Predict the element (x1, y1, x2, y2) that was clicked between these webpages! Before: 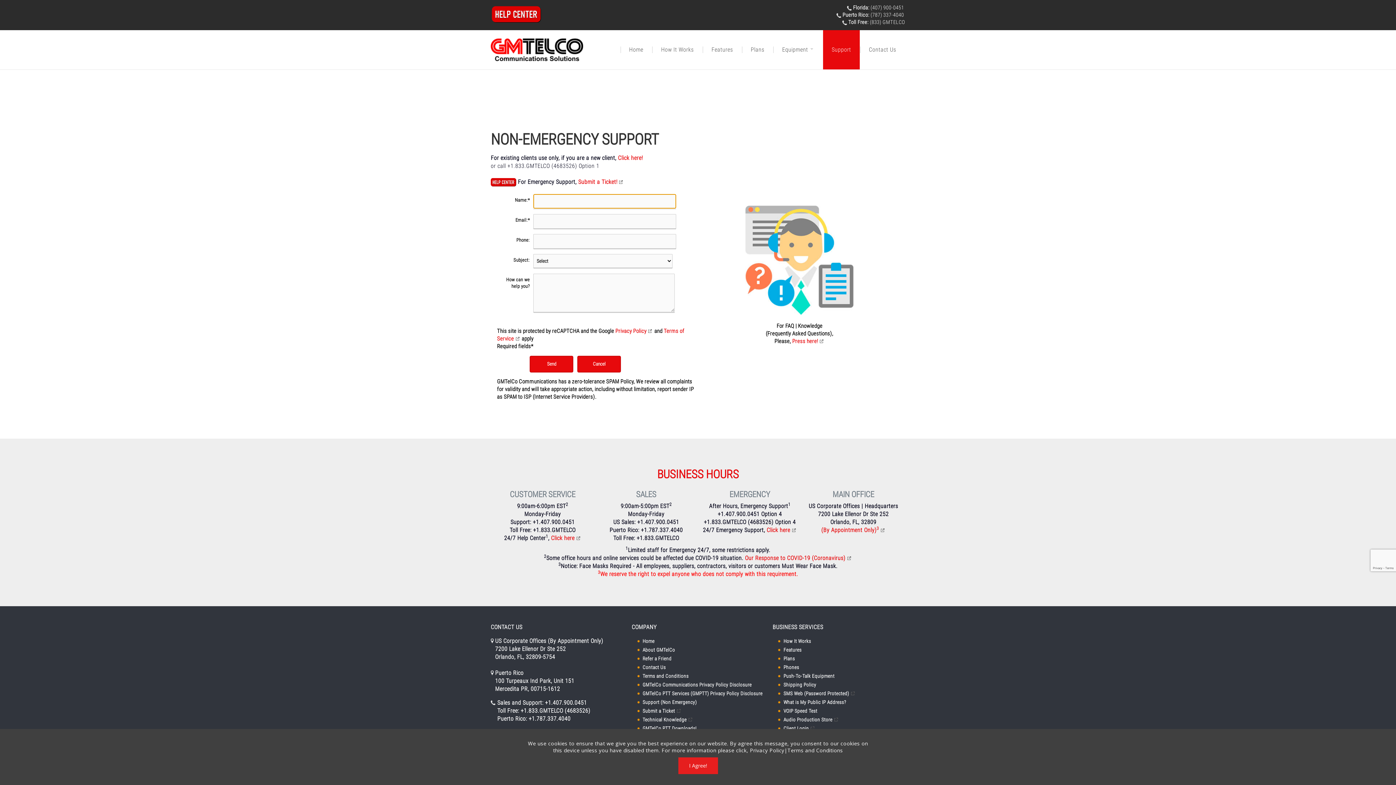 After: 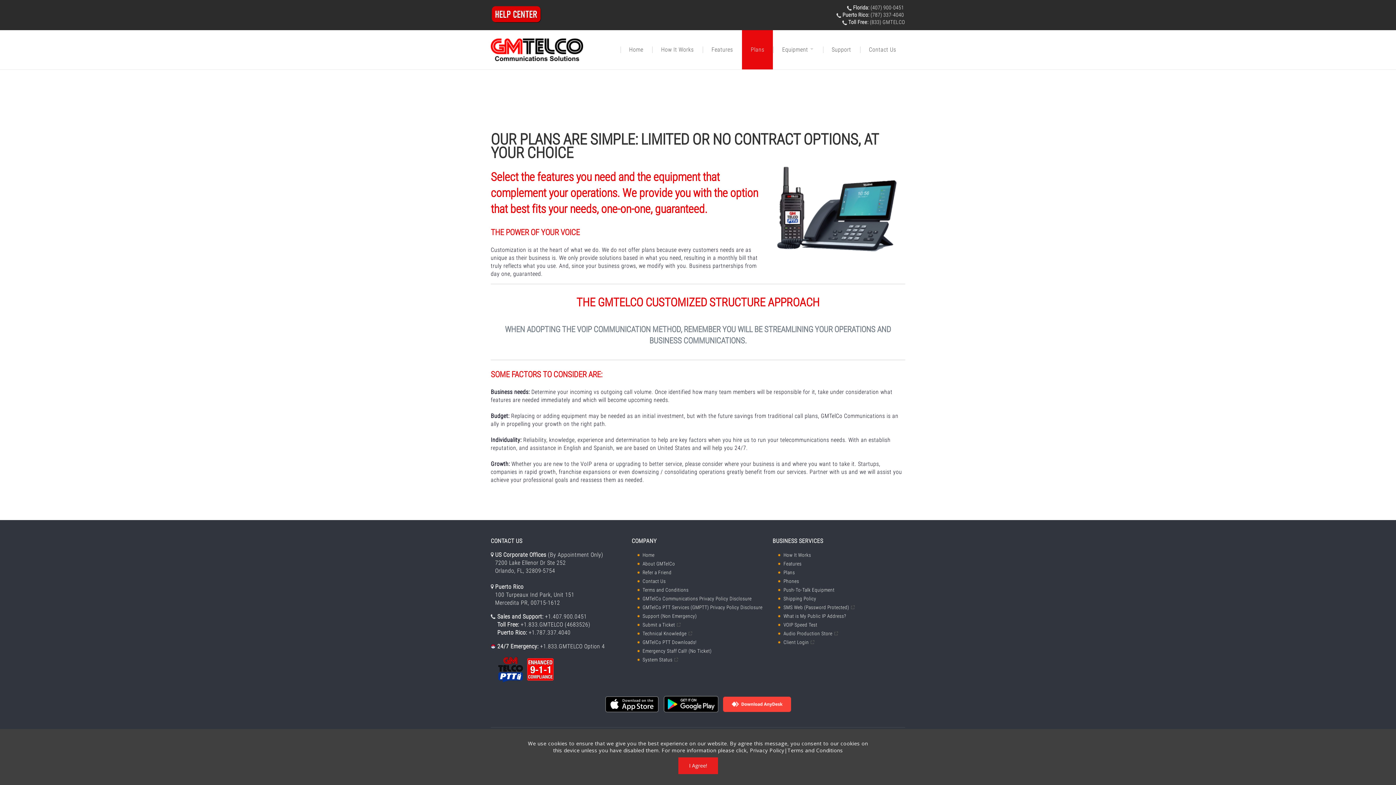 Action: label: Plans bbox: (742, 30, 773, 69)